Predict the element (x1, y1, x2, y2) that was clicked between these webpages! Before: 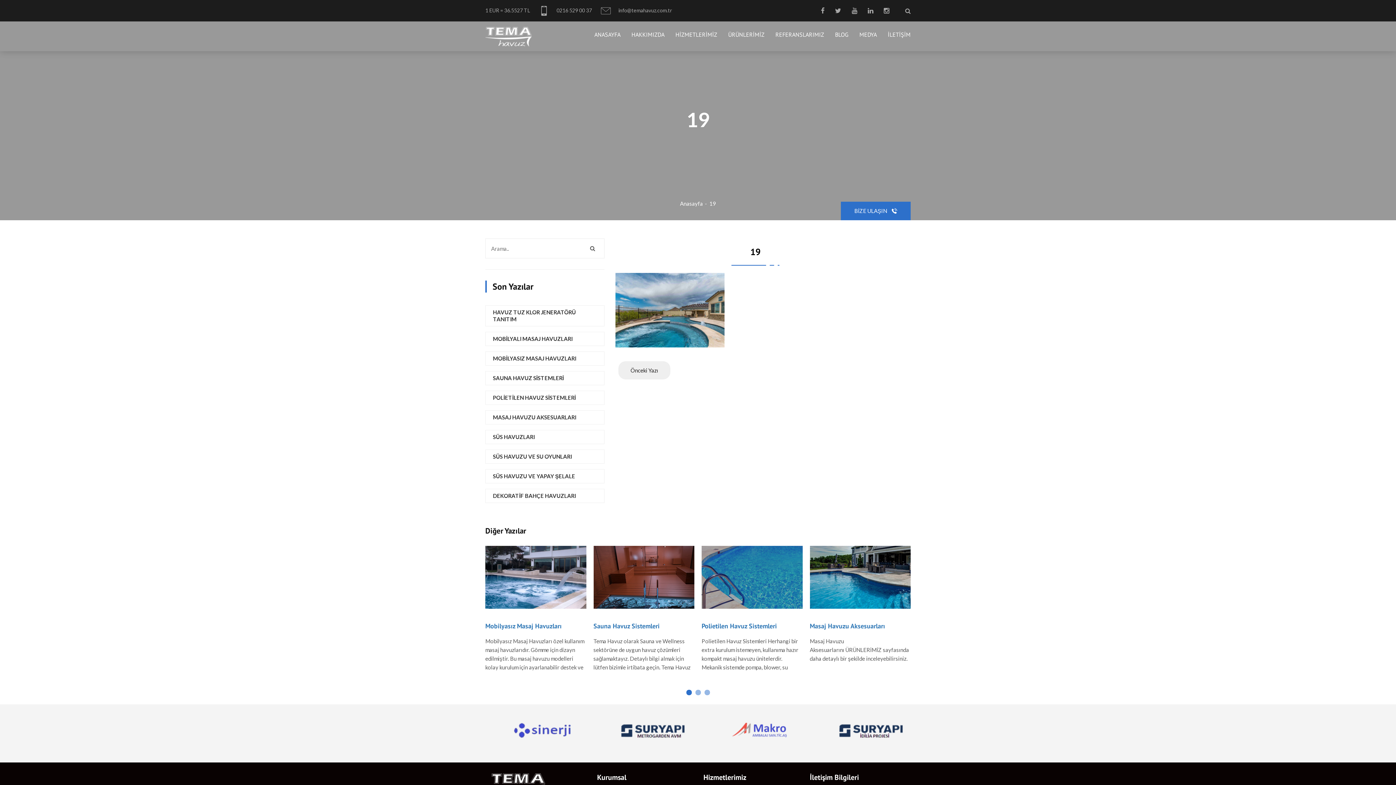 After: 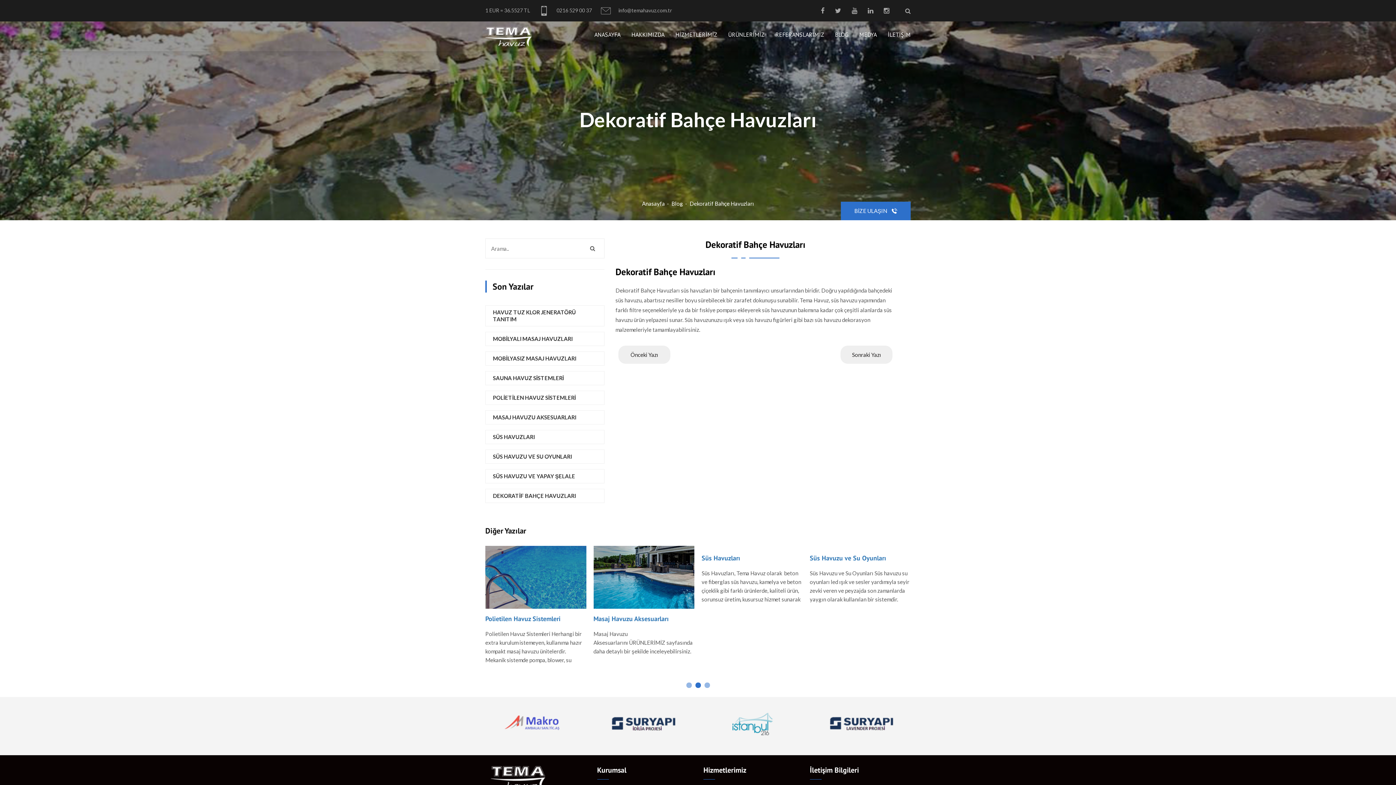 Action: label: DEKORATİF BAHÇE HAVUZLARI bbox: (485, 489, 604, 503)